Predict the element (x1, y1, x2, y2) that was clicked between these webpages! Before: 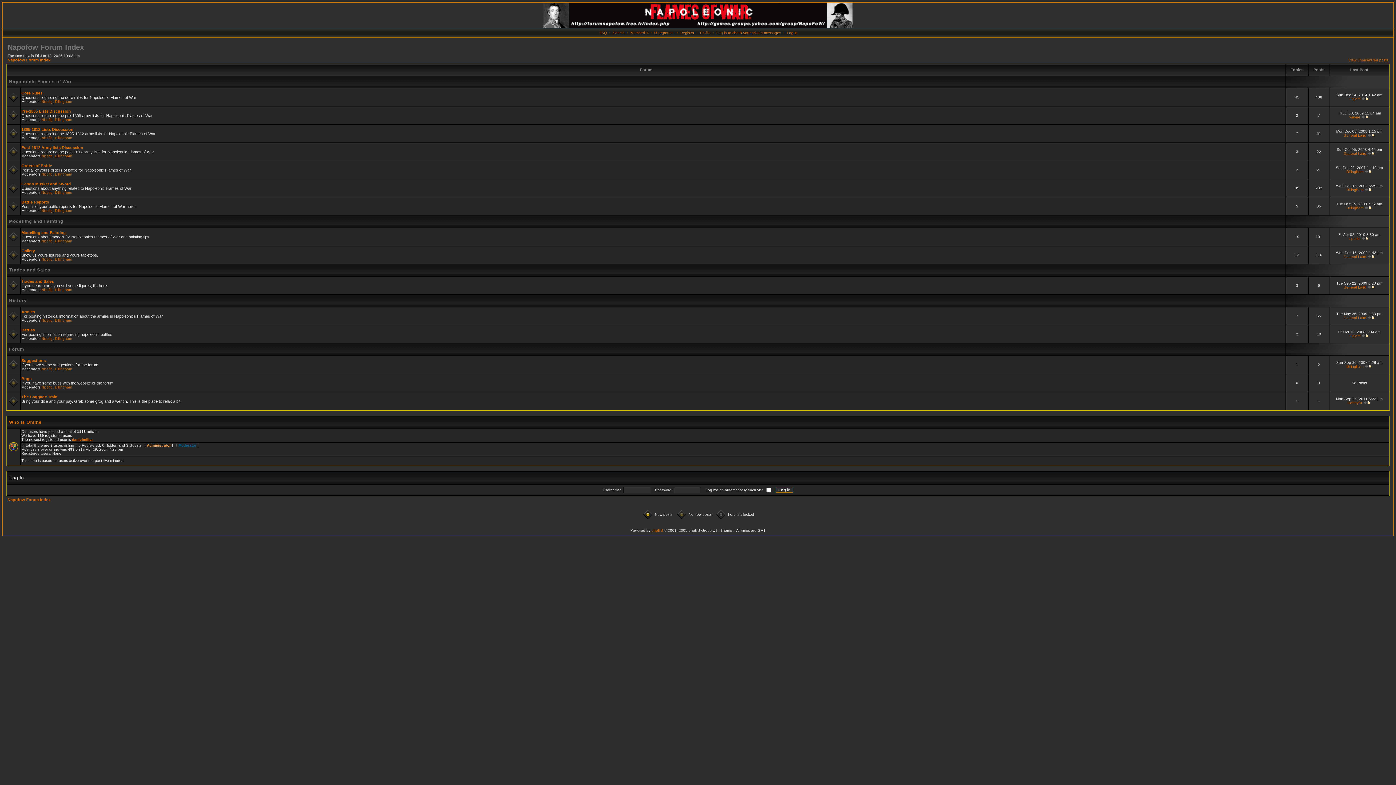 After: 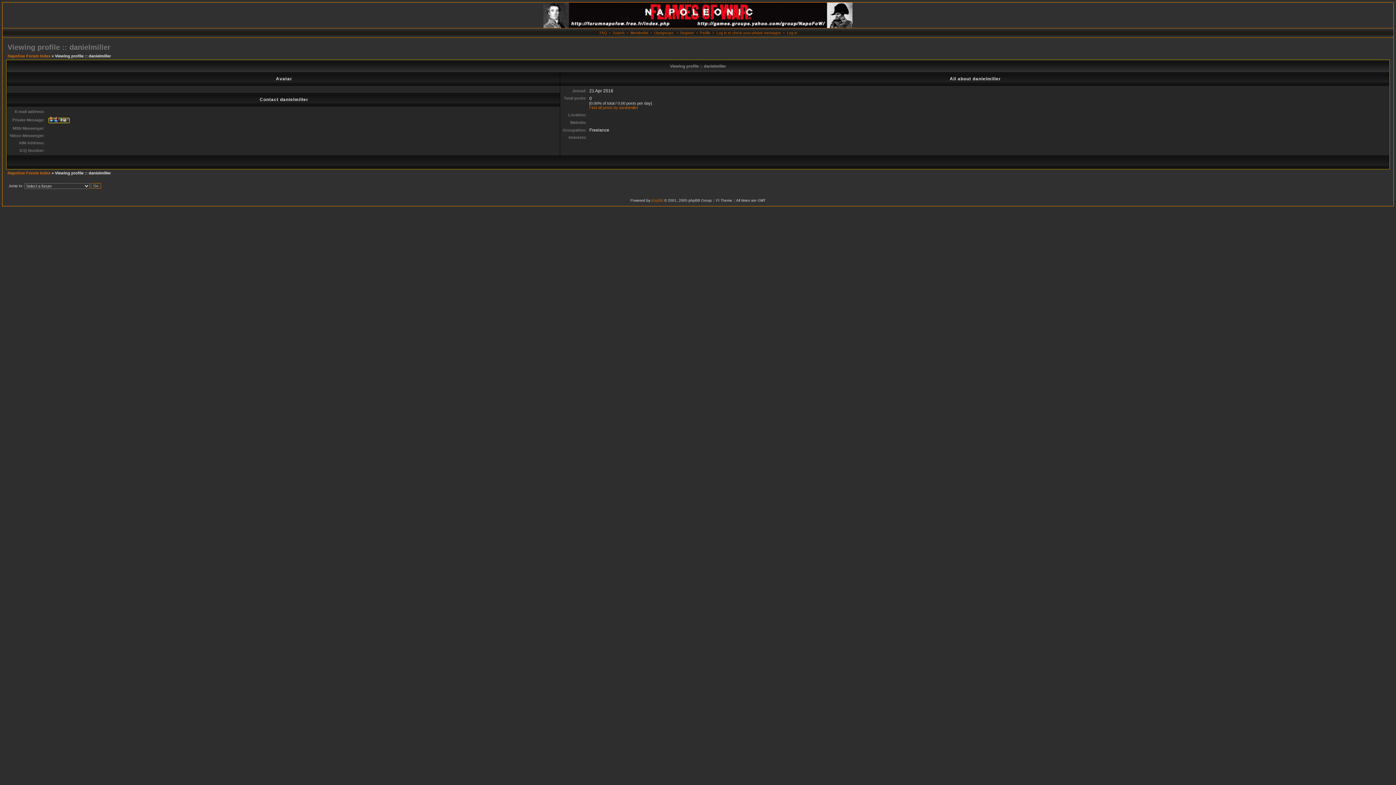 Action: label: danielmiller bbox: (72, 437, 93, 441)